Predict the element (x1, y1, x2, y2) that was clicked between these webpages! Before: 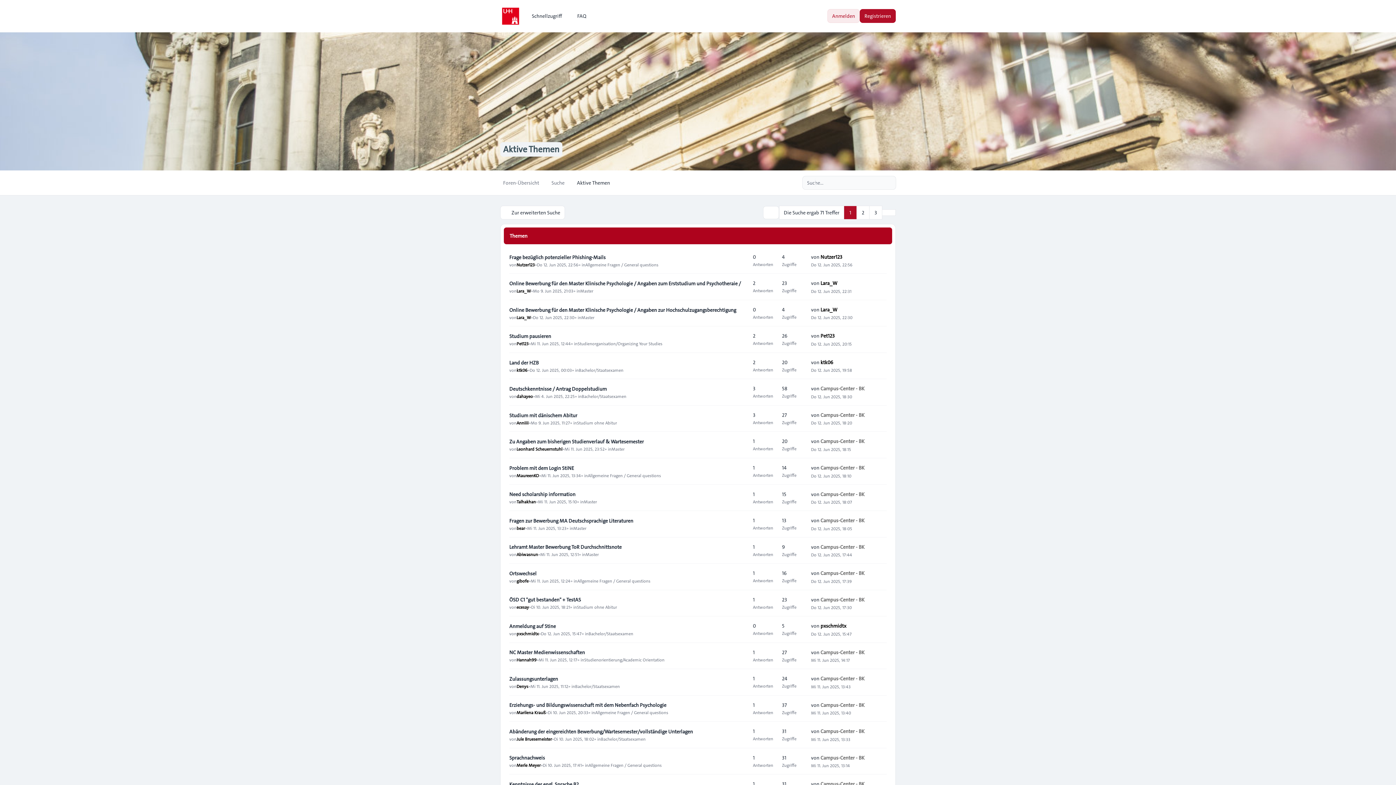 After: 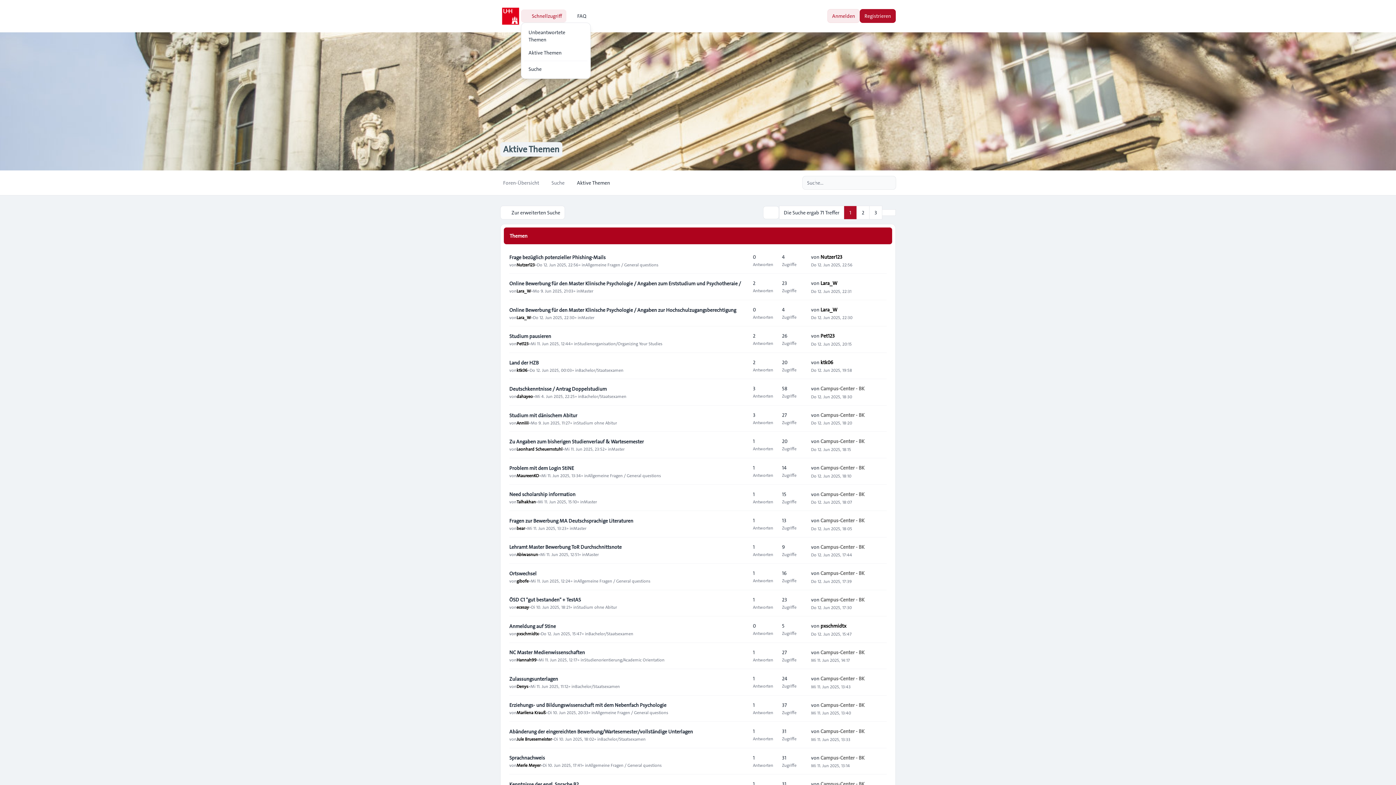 Action: label: Schnellzugriff bbox: (521, 9, 566, 22)